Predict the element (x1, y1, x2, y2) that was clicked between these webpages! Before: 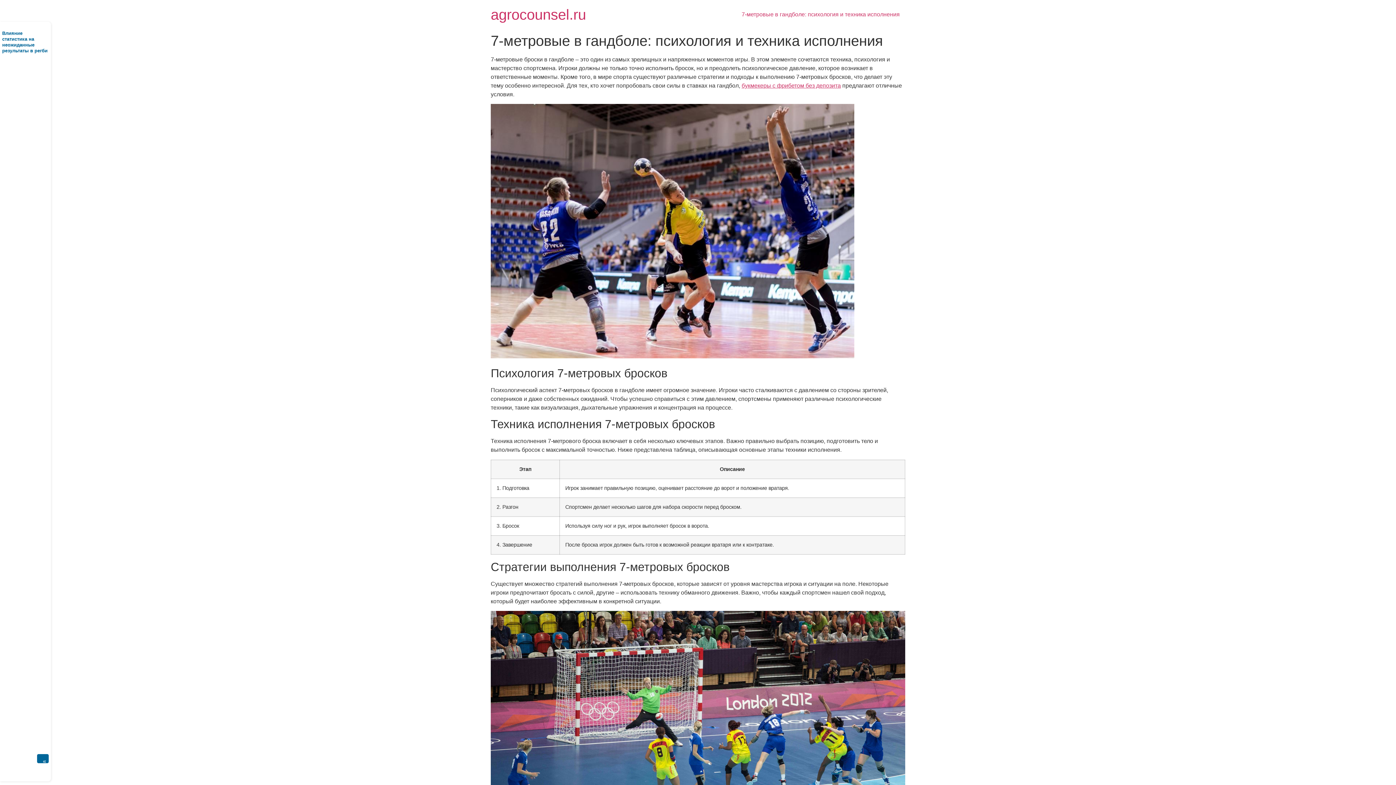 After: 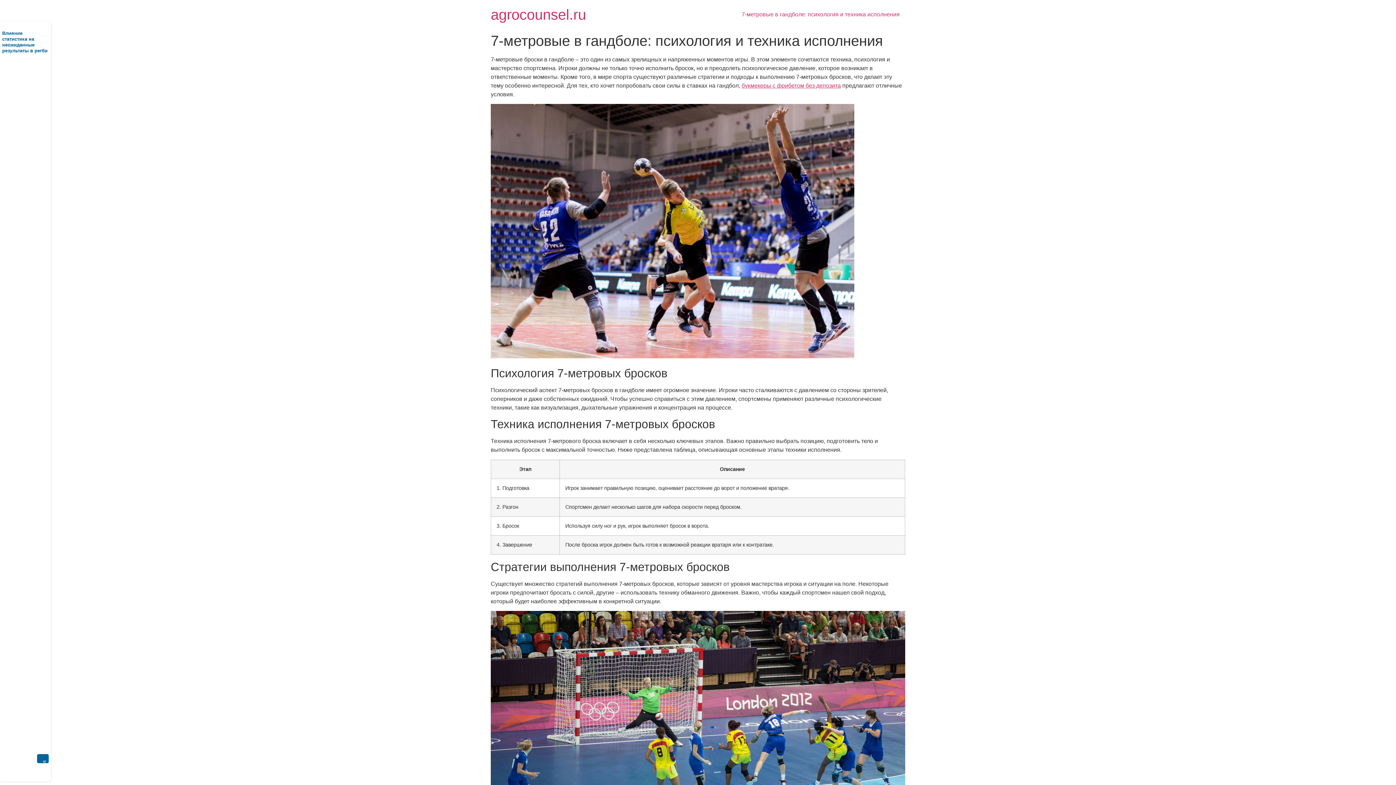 Action: bbox: (490, 6, 586, 22) label: agrocounsel.ru